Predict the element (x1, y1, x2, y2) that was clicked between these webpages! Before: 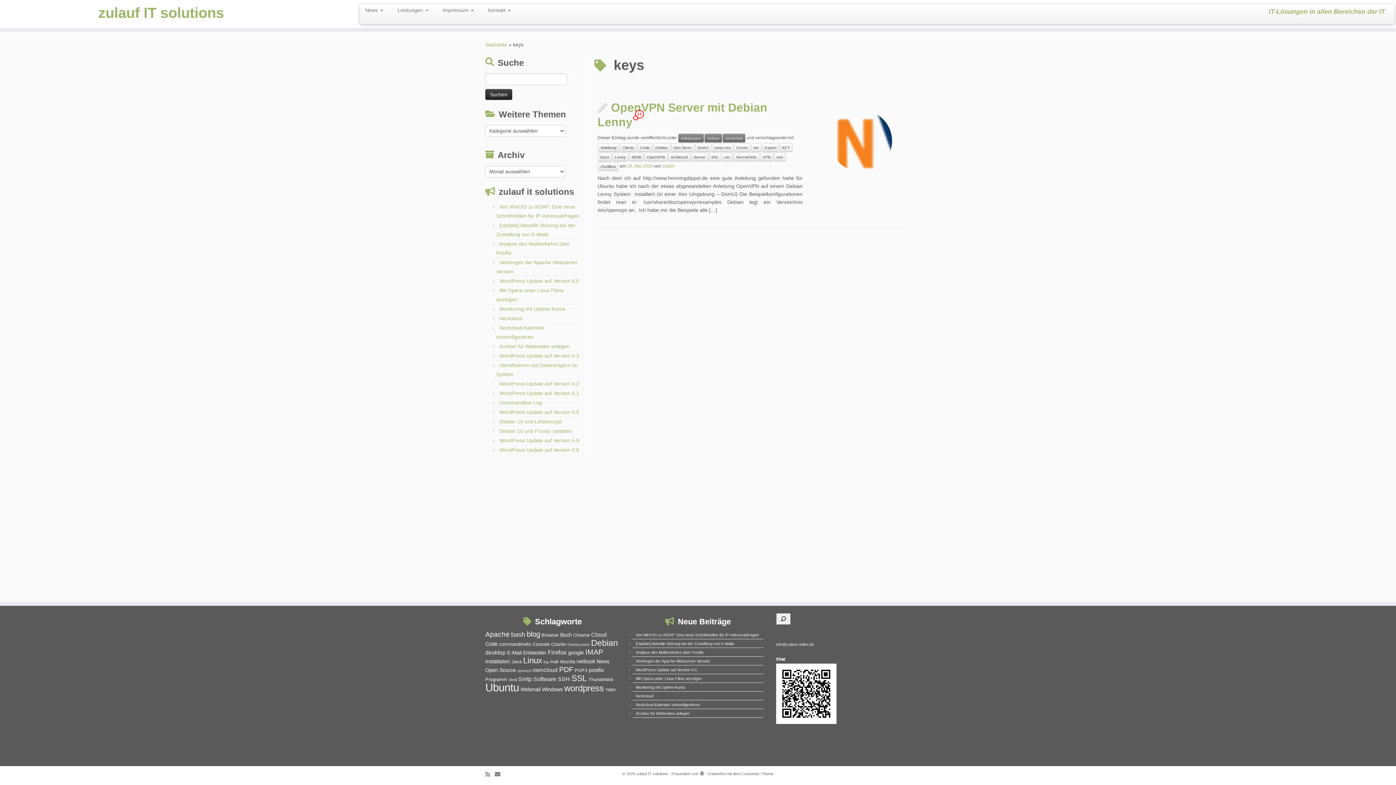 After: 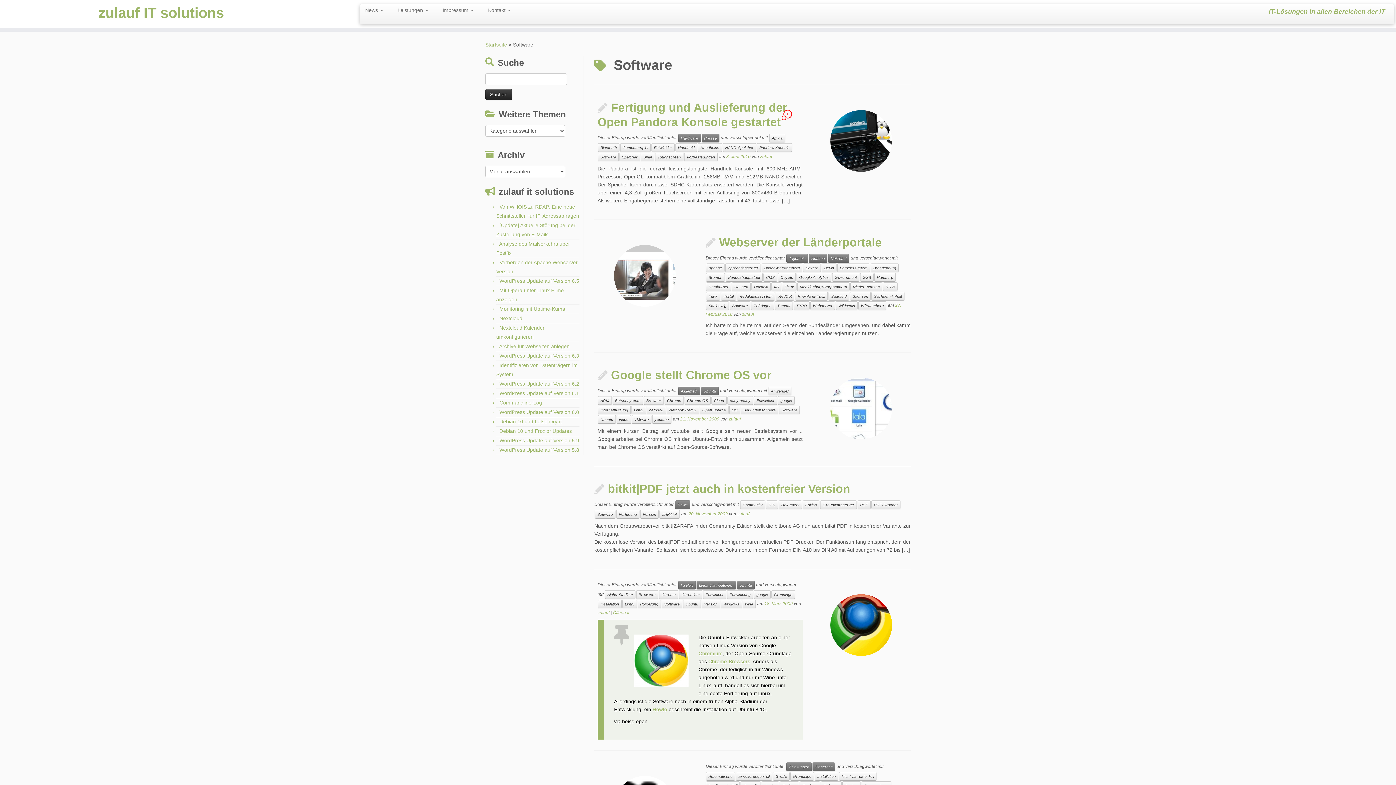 Action: bbox: (533, 676, 556, 682) label: Software (6 Einträge)